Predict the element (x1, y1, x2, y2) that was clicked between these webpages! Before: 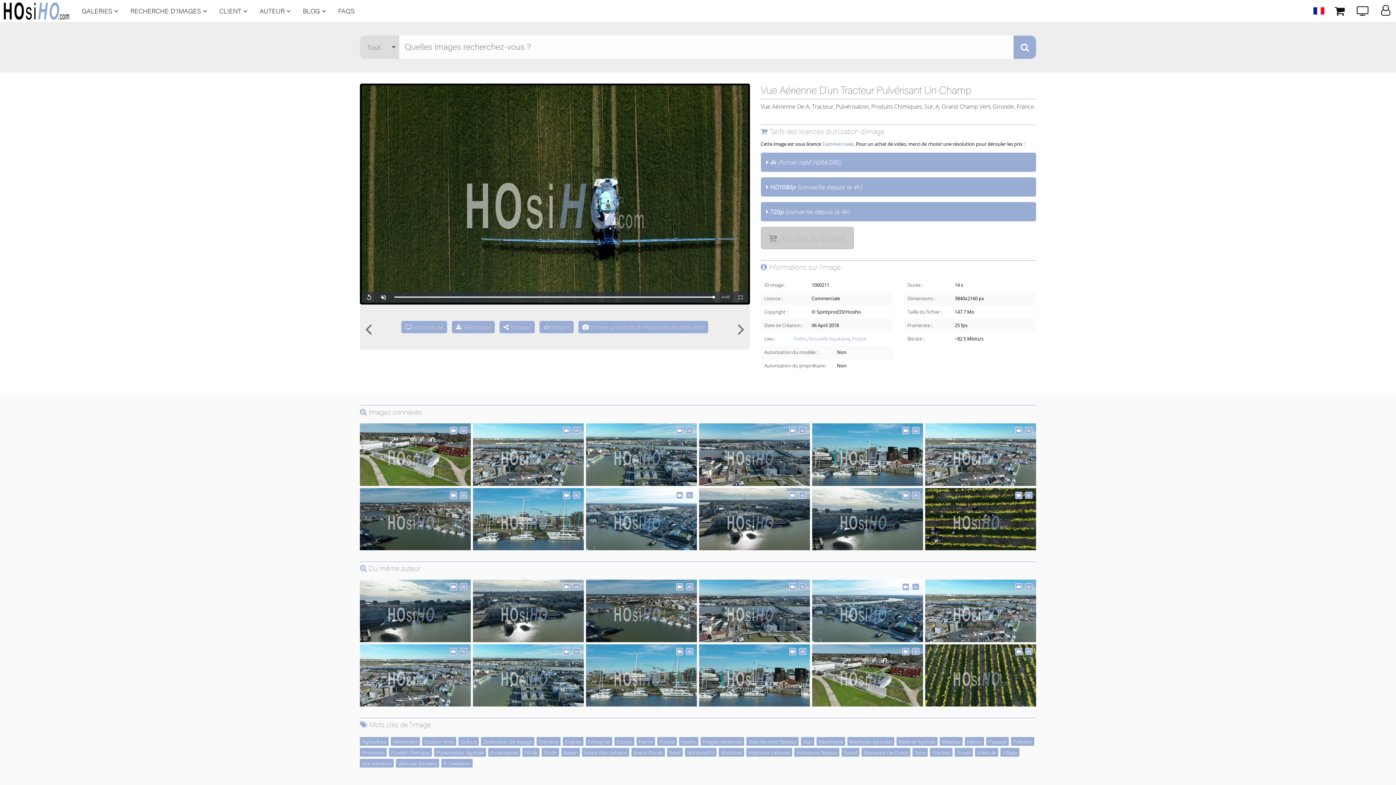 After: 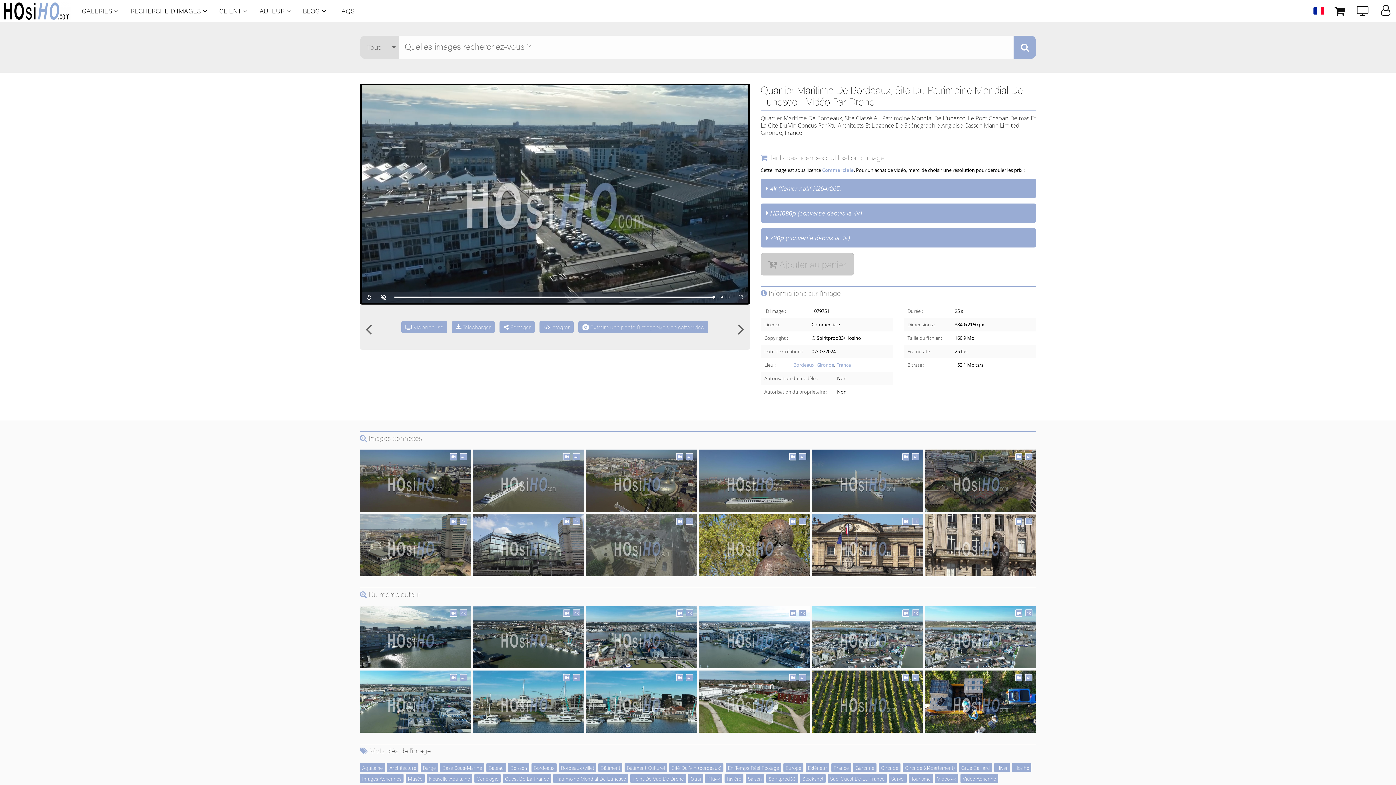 Action: bbox: (699, 488, 810, 550)